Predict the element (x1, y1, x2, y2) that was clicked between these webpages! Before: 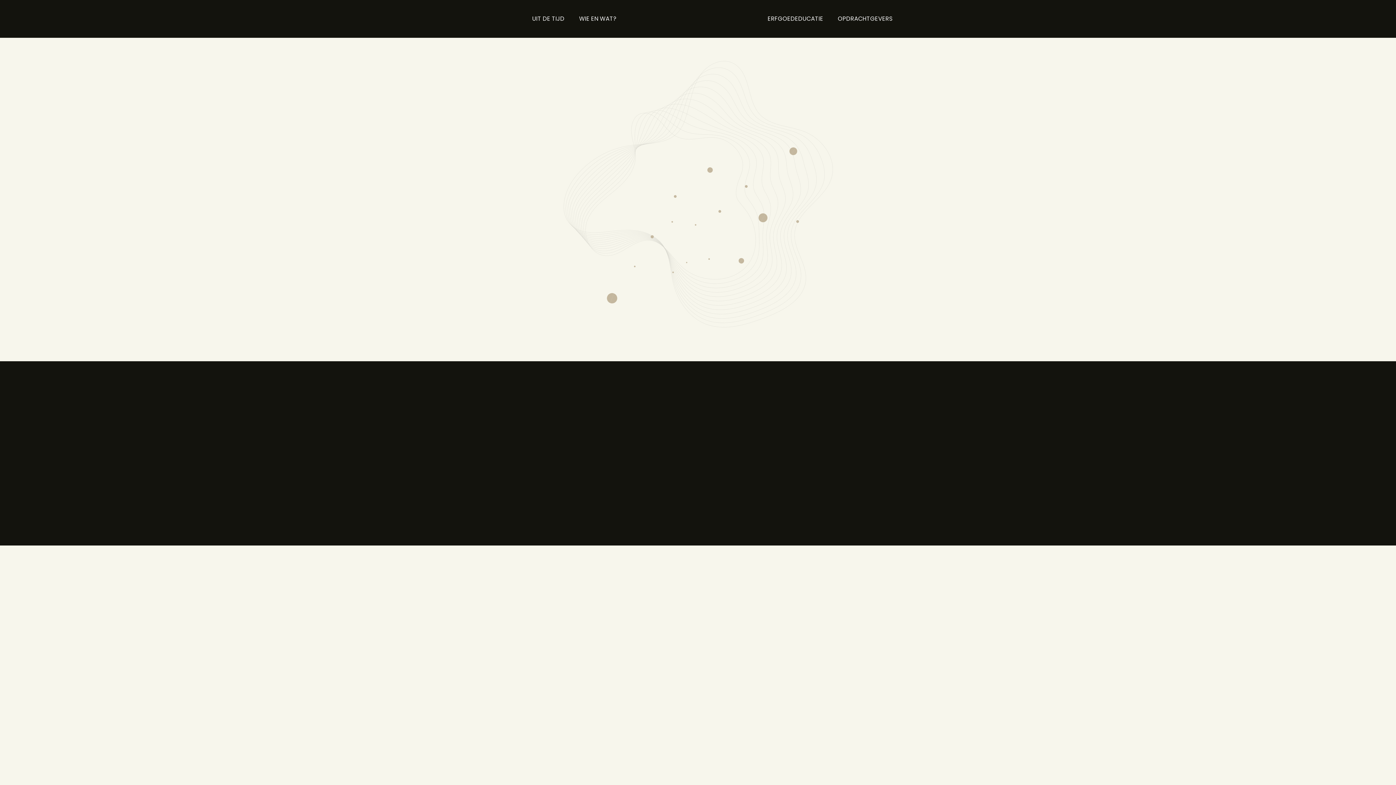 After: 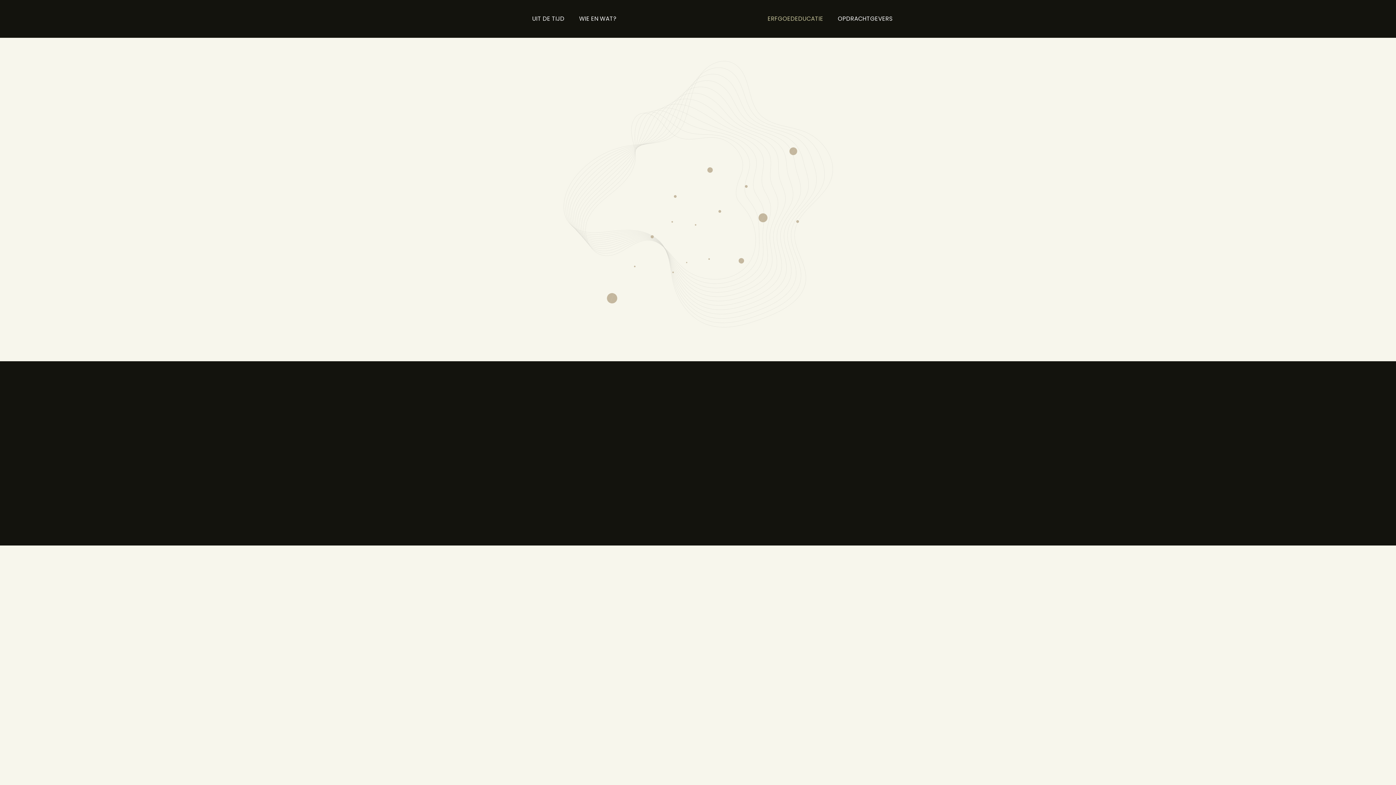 Action: label: ERFGOEDEDUCATIE bbox: (760, 10, 830, 26)